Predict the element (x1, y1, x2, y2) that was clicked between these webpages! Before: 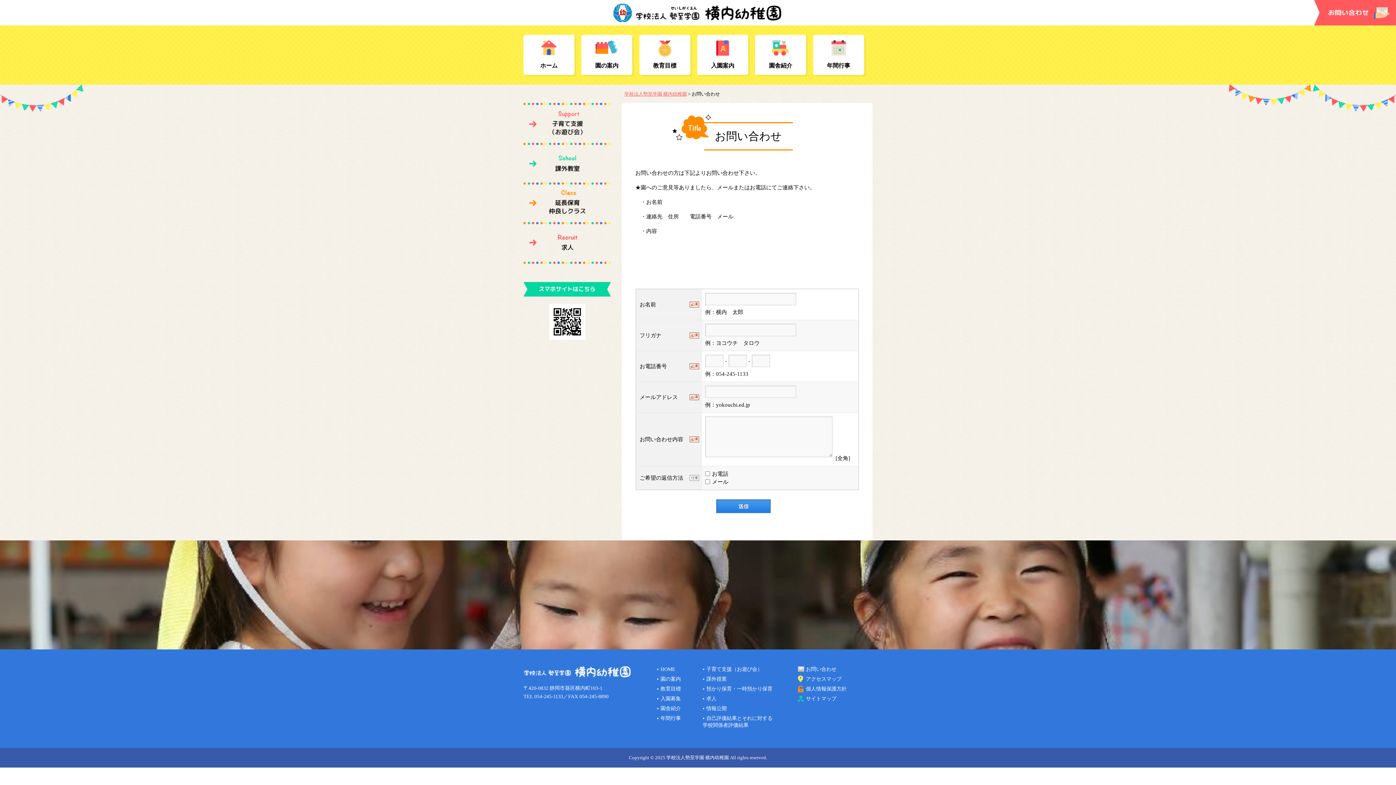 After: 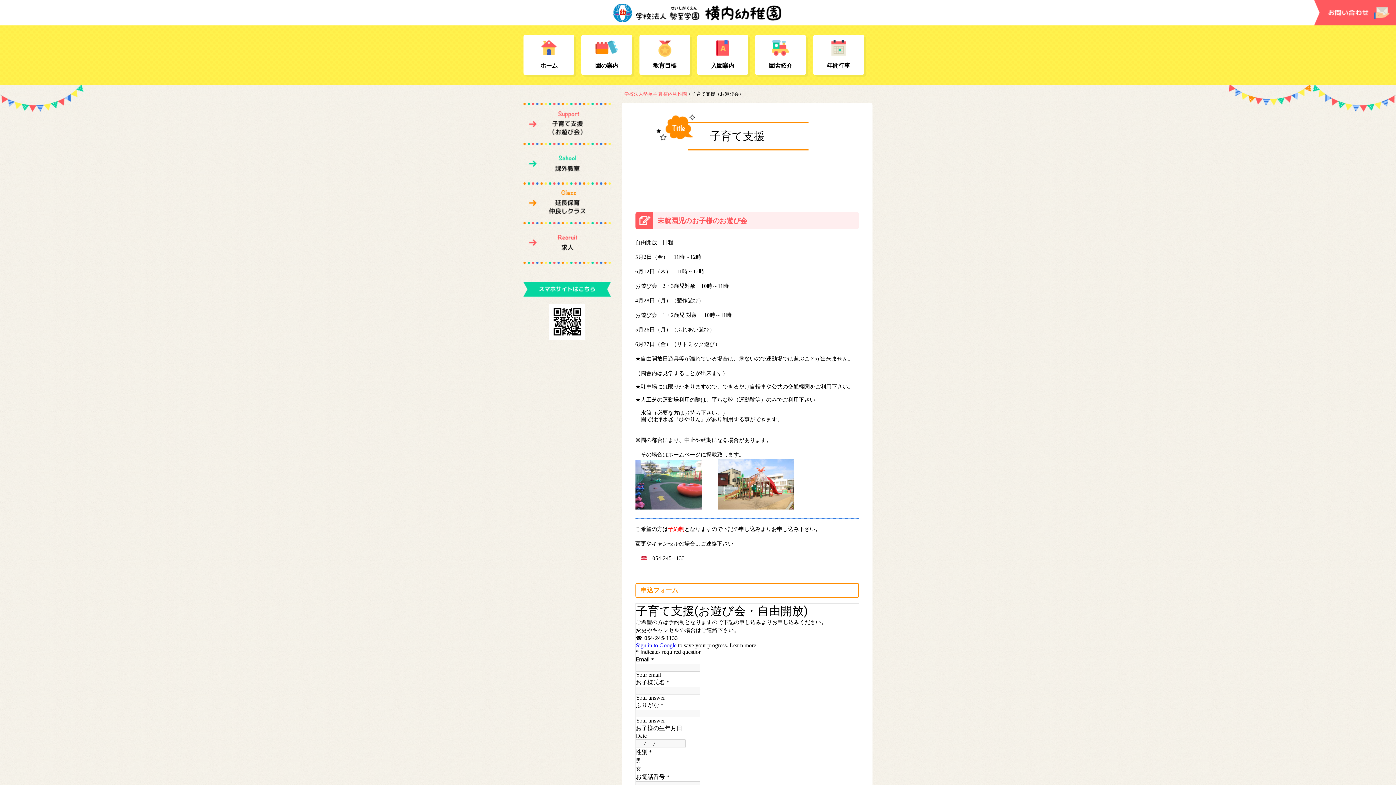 Action: bbox: (523, 107, 610, 140)